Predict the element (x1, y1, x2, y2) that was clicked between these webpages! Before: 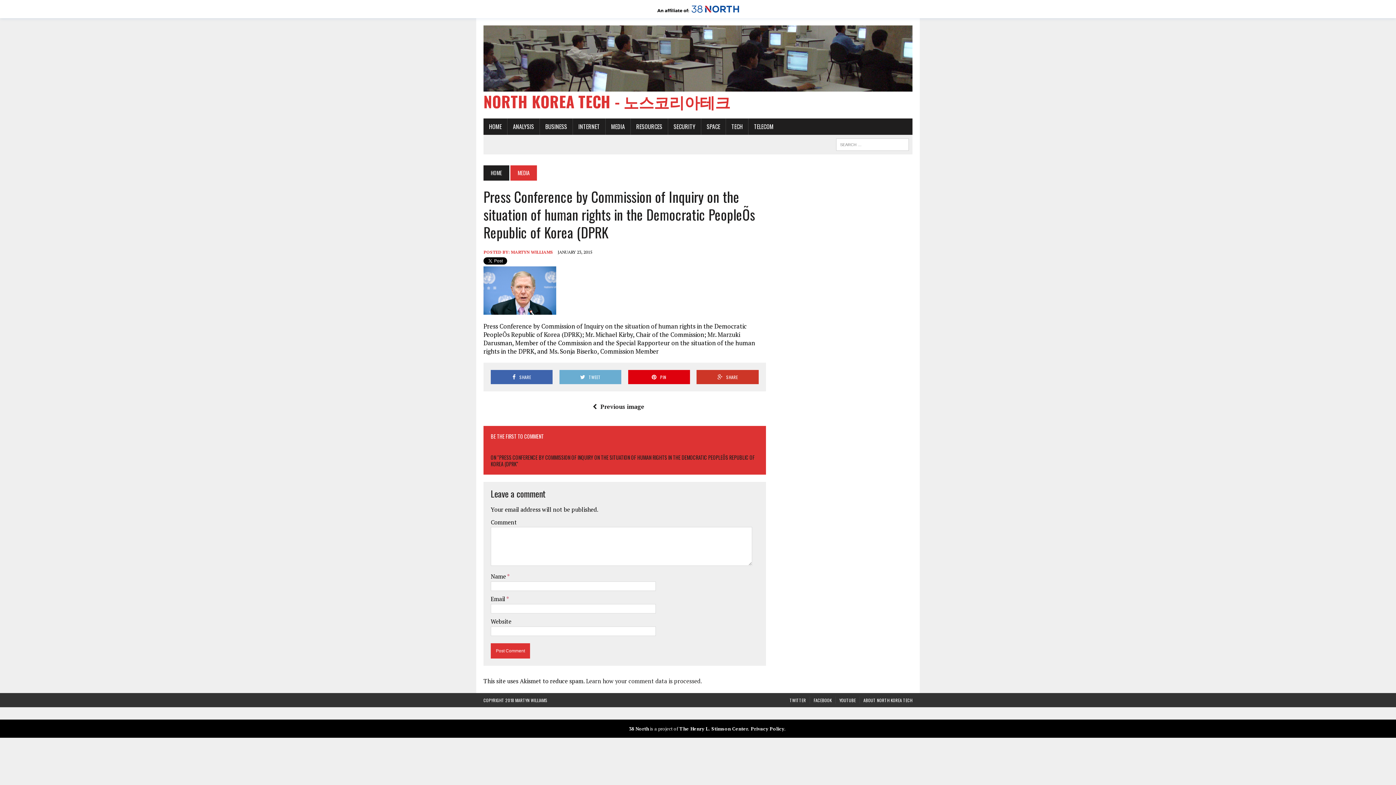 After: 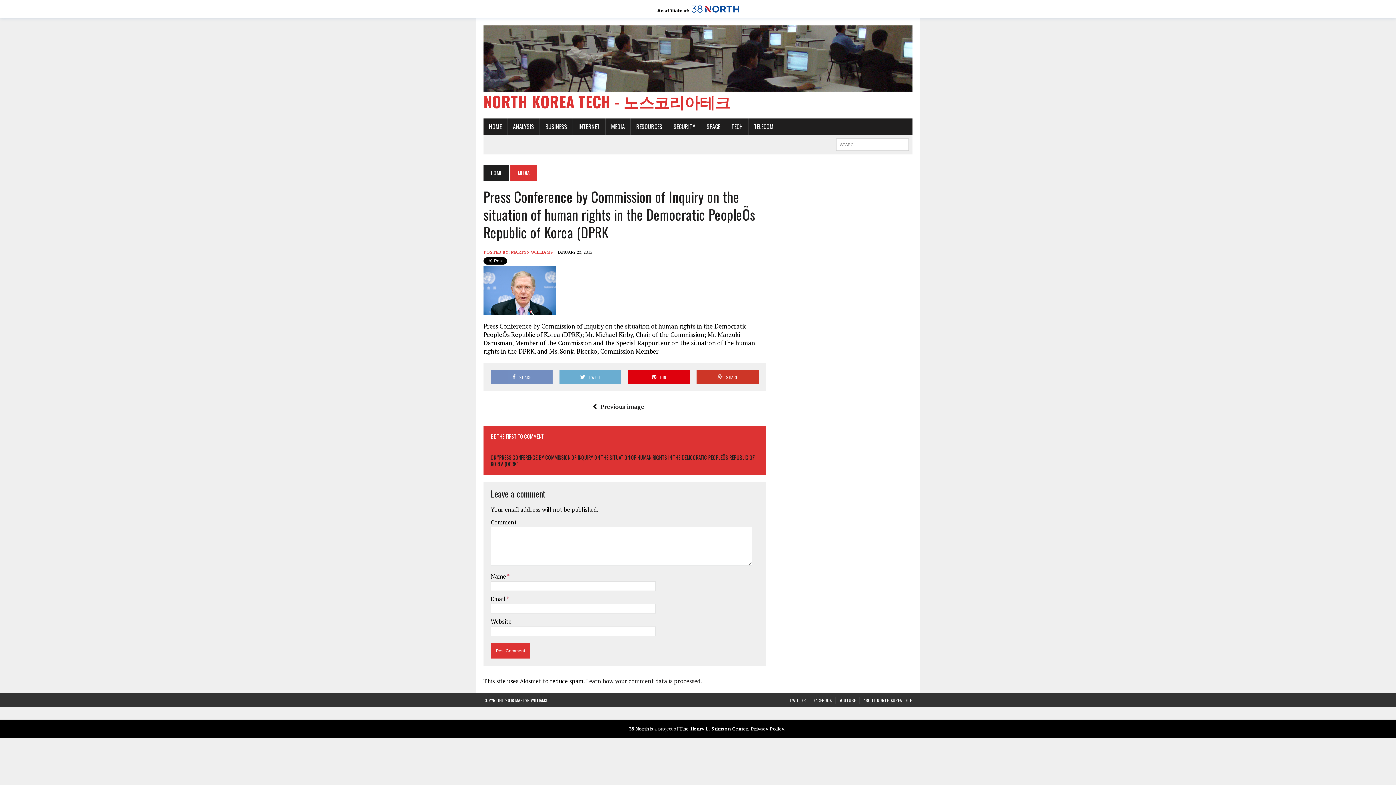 Action: bbox: (490, 370, 552, 384) label: SHARE